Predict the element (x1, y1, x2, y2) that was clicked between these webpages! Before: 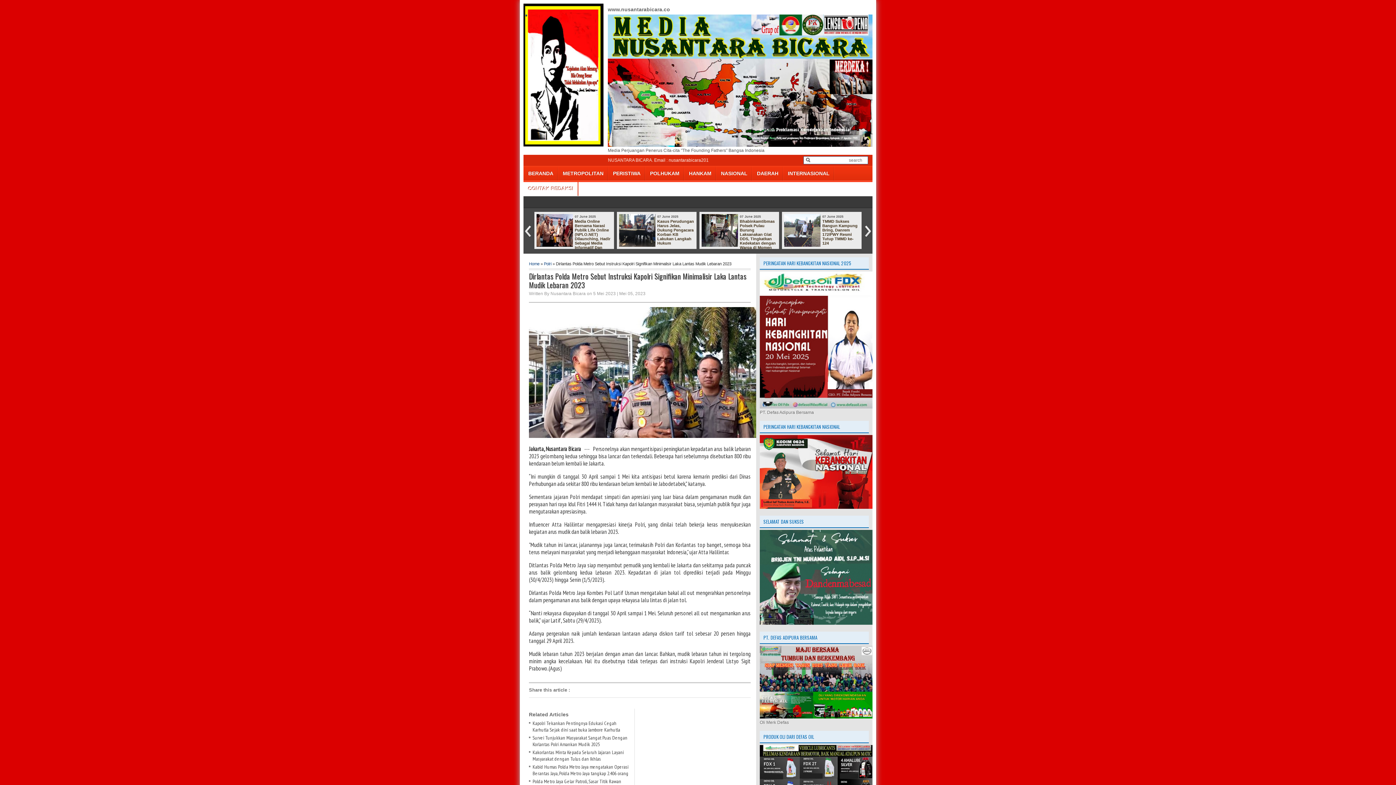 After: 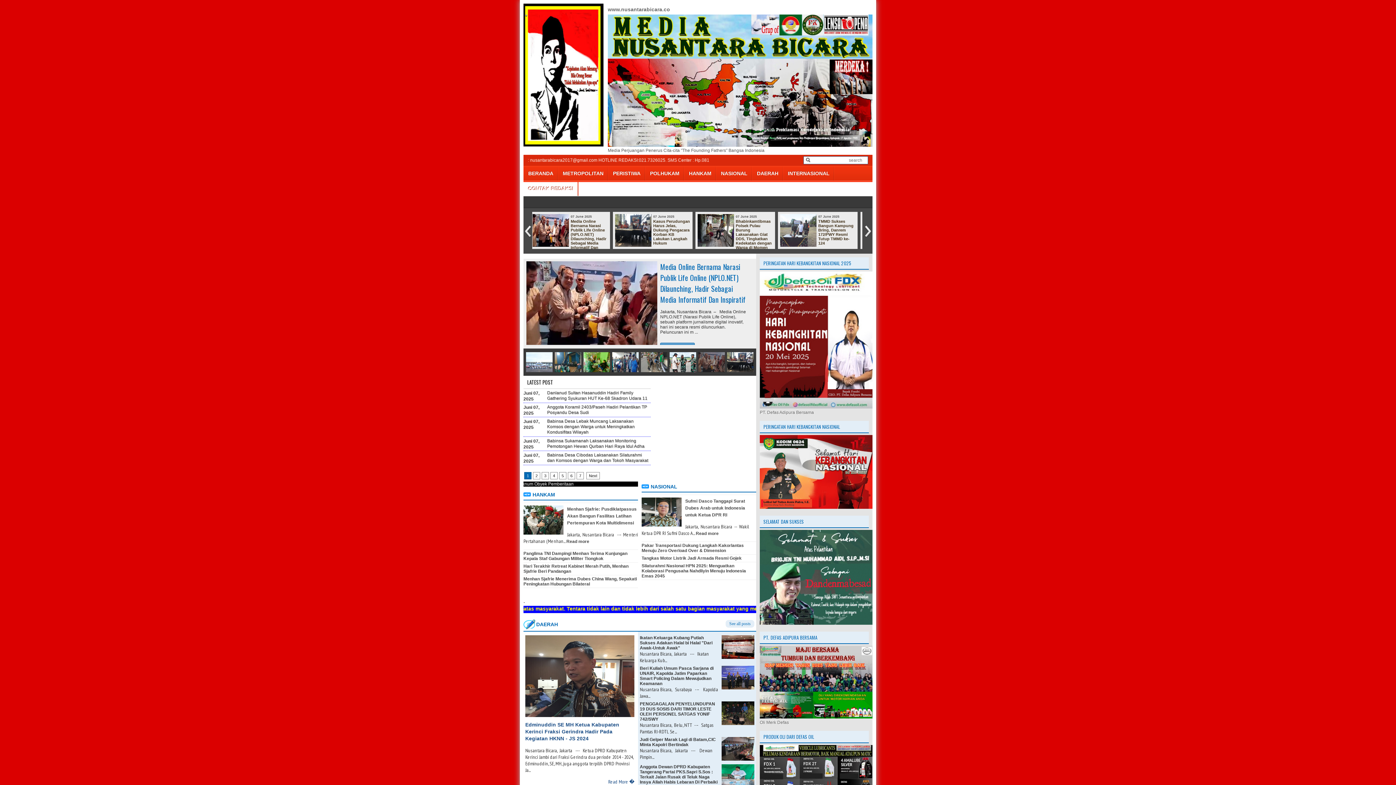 Action: bbox: (525, 5, 527, 18) label: .